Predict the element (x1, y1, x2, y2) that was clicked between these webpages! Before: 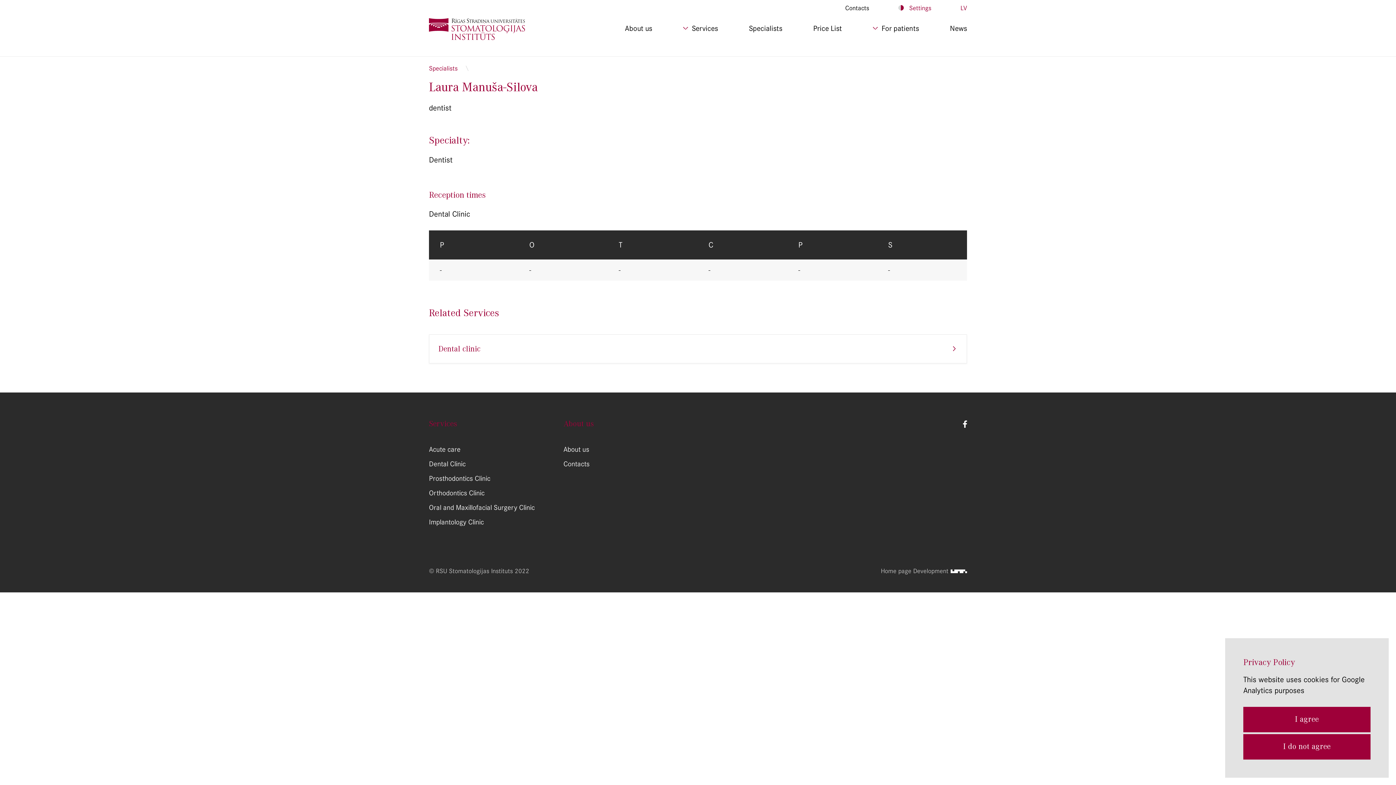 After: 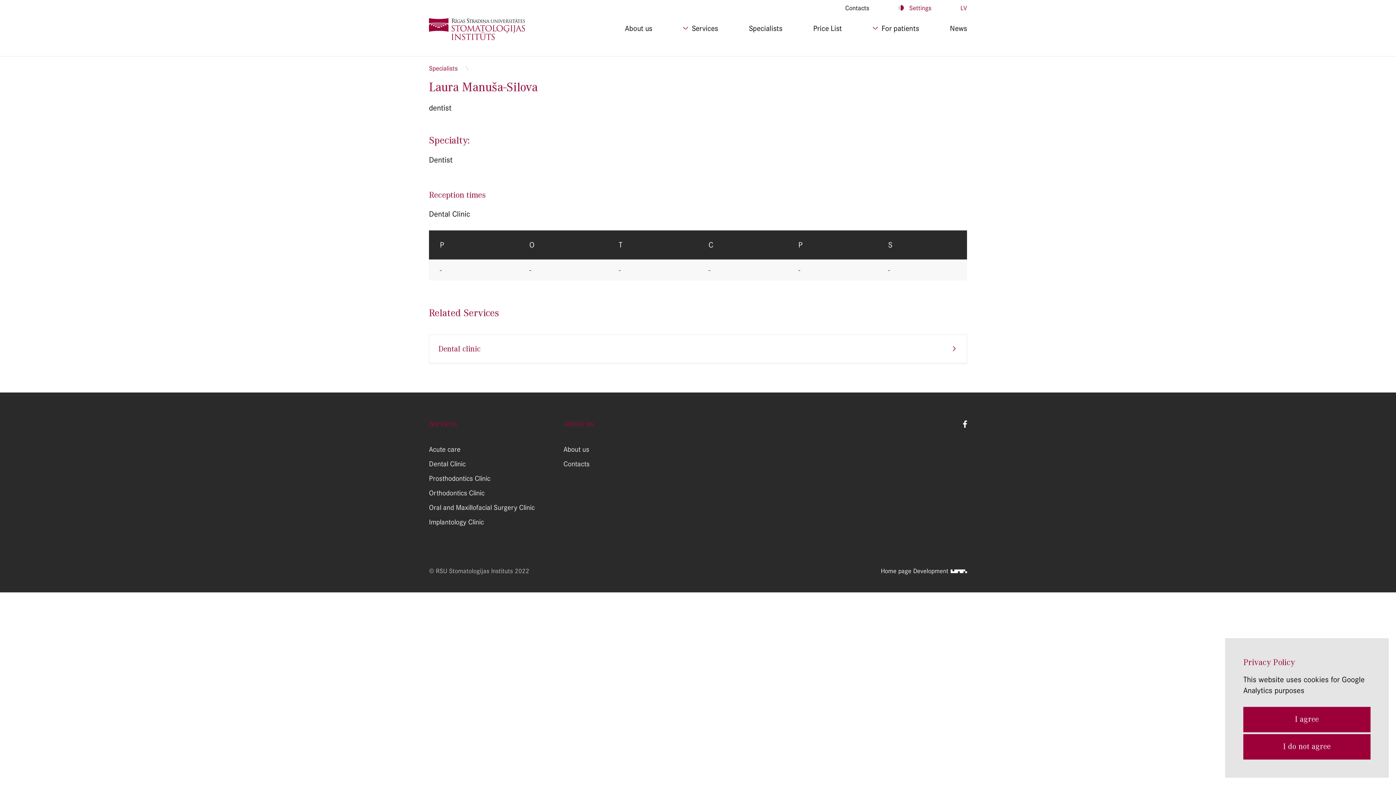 Action: label: Home page Development bbox: (881, 566, 967, 576)